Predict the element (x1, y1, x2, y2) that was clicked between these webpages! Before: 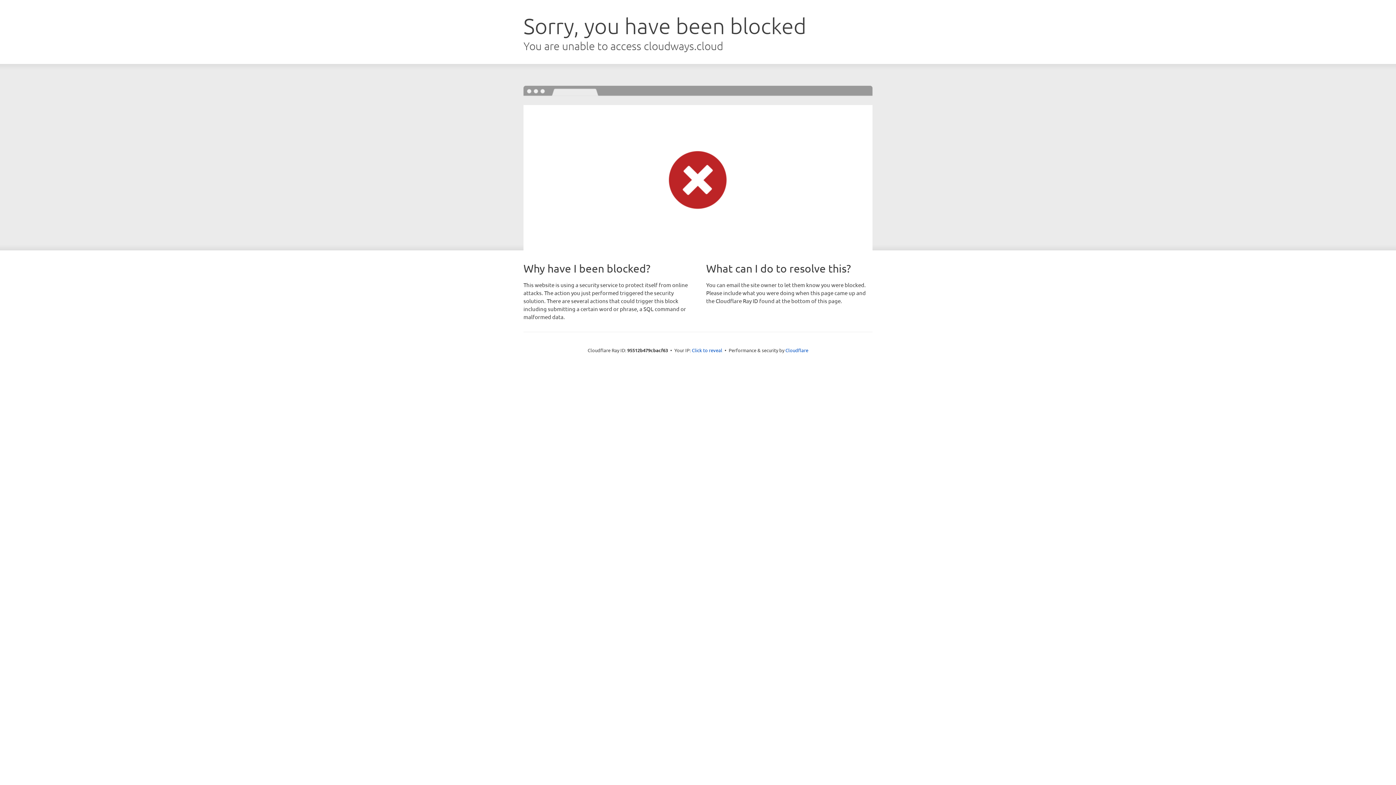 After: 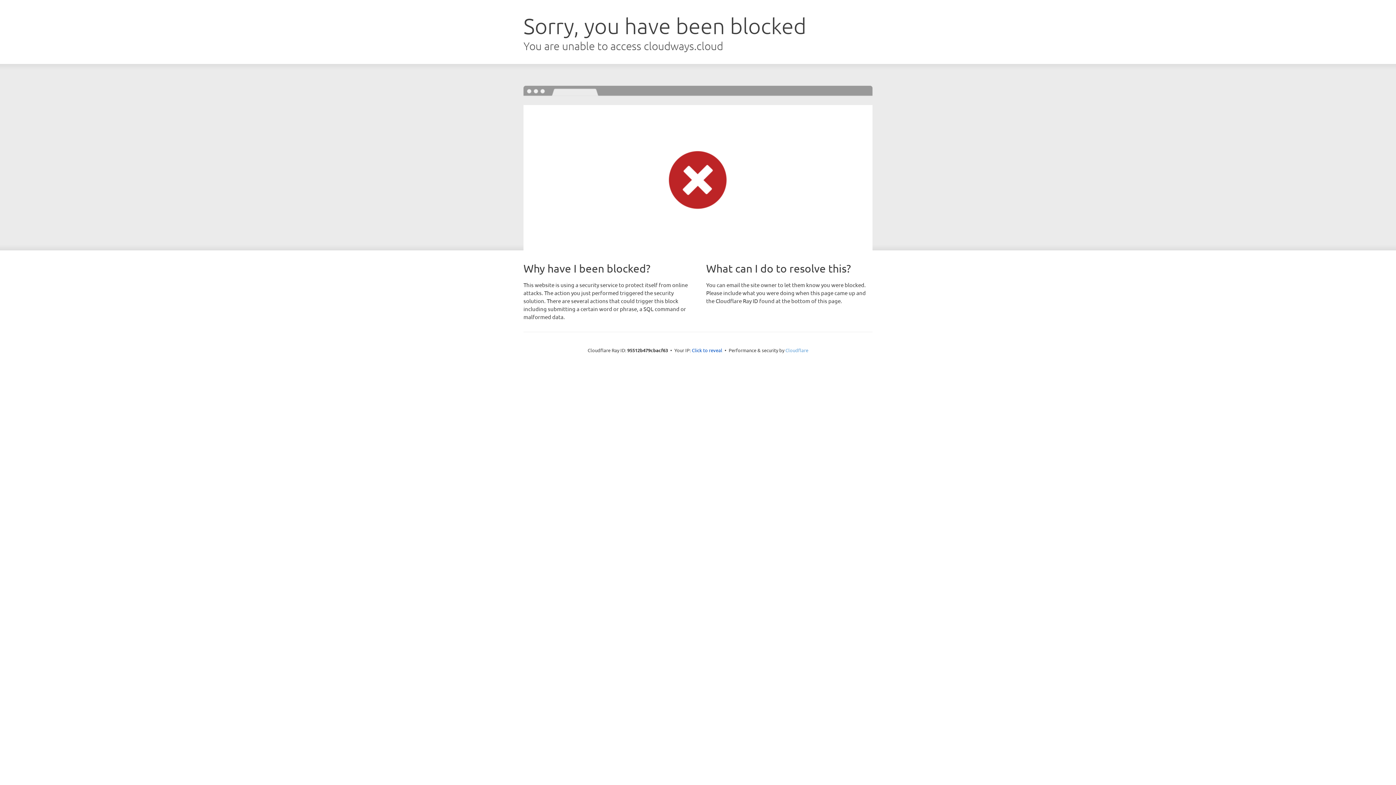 Action: label: Cloudflare bbox: (785, 347, 808, 353)